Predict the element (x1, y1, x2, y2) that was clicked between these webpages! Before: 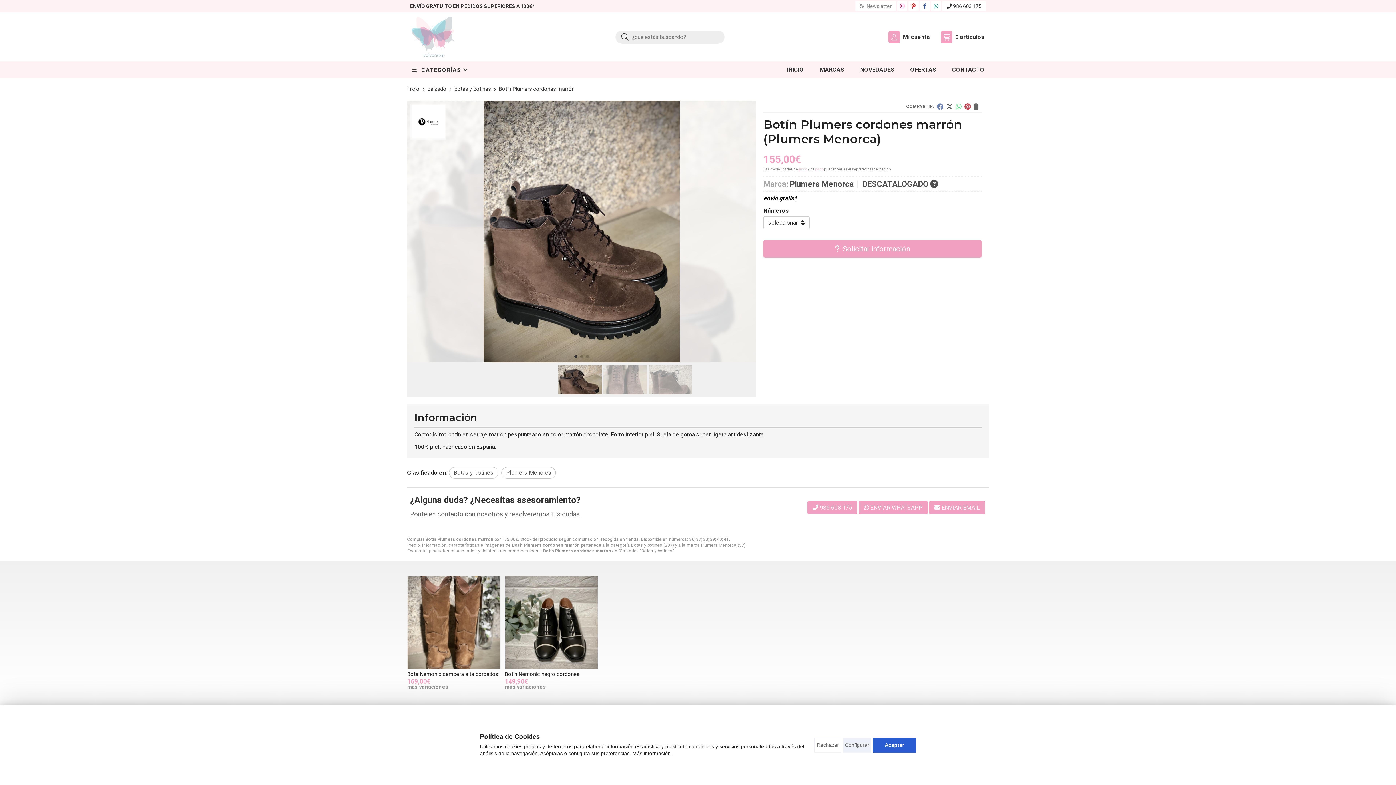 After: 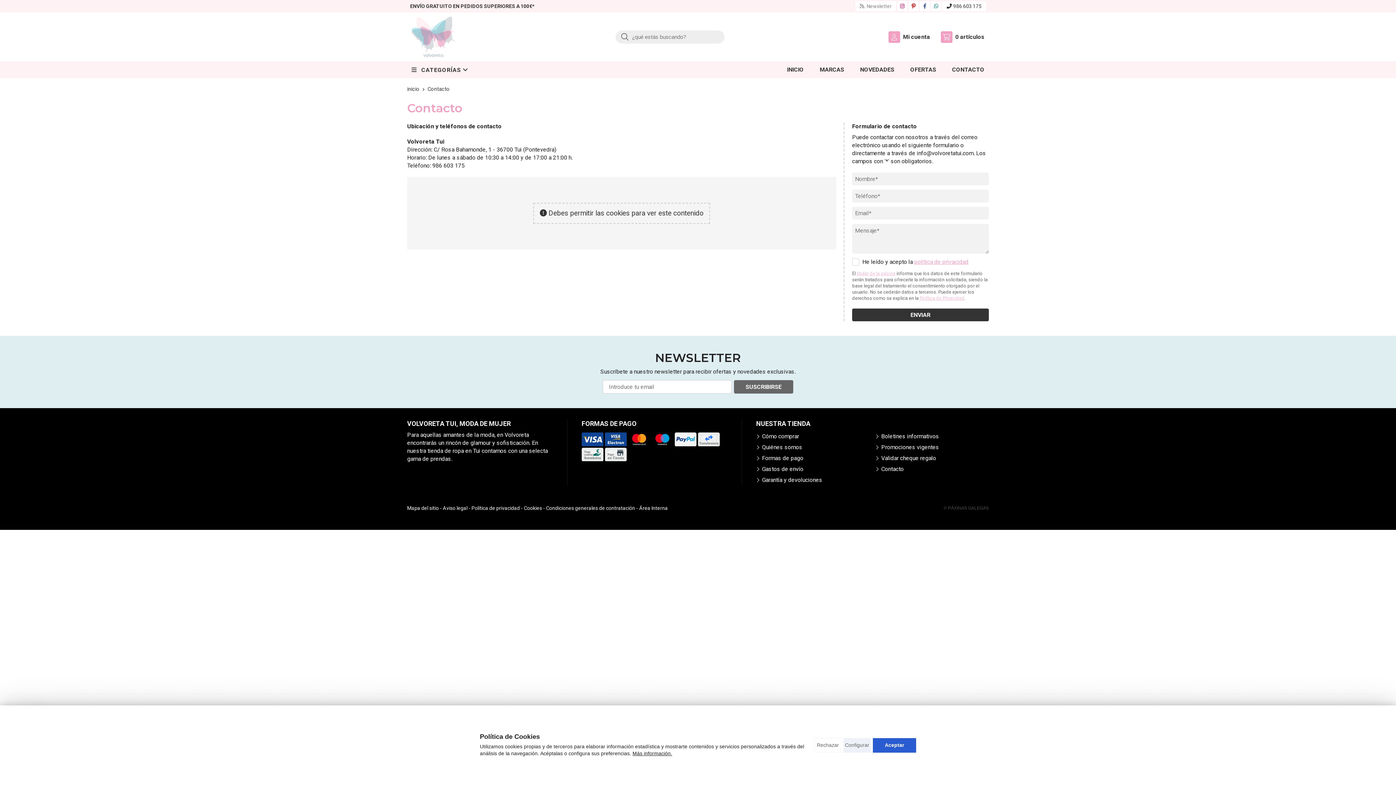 Action: label: CONTACTO bbox: (948, 61, 989, 78)